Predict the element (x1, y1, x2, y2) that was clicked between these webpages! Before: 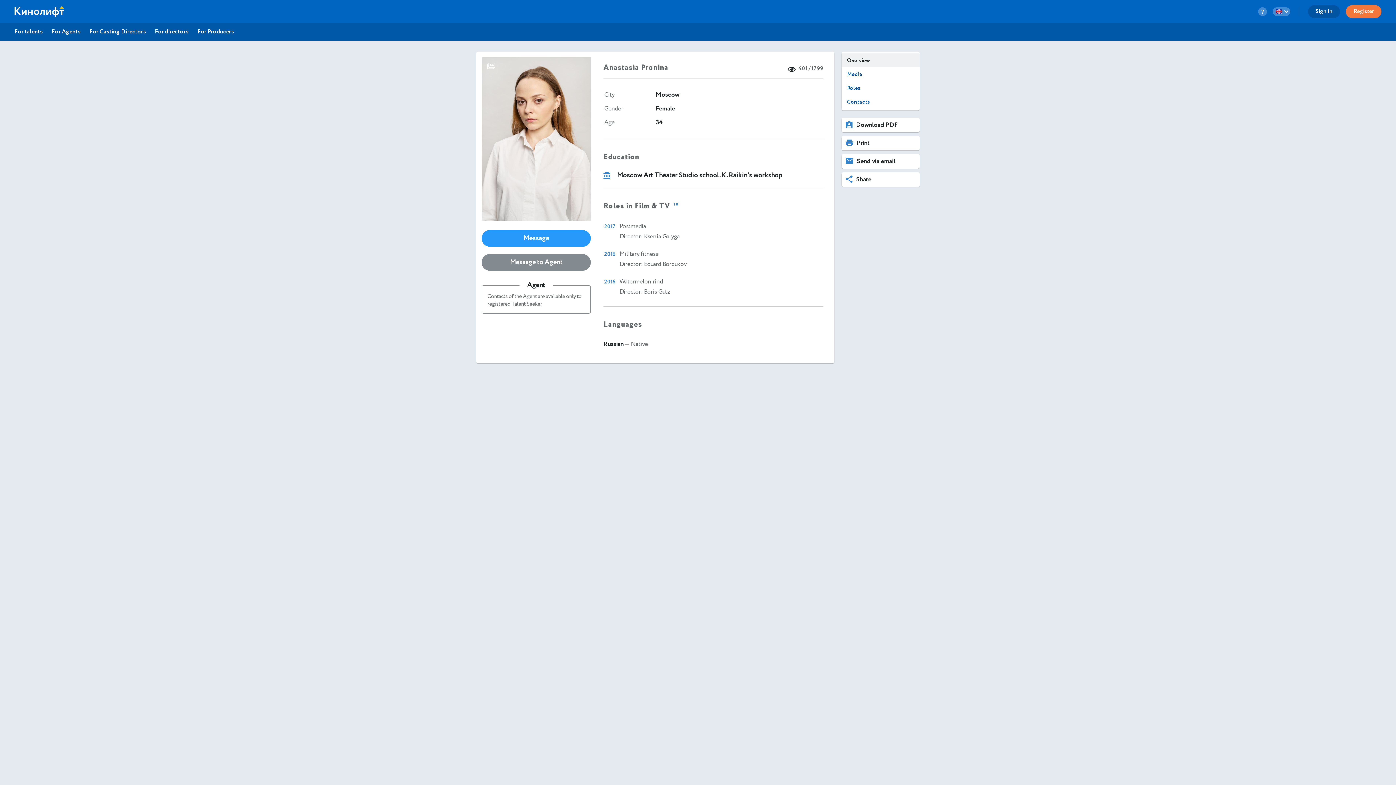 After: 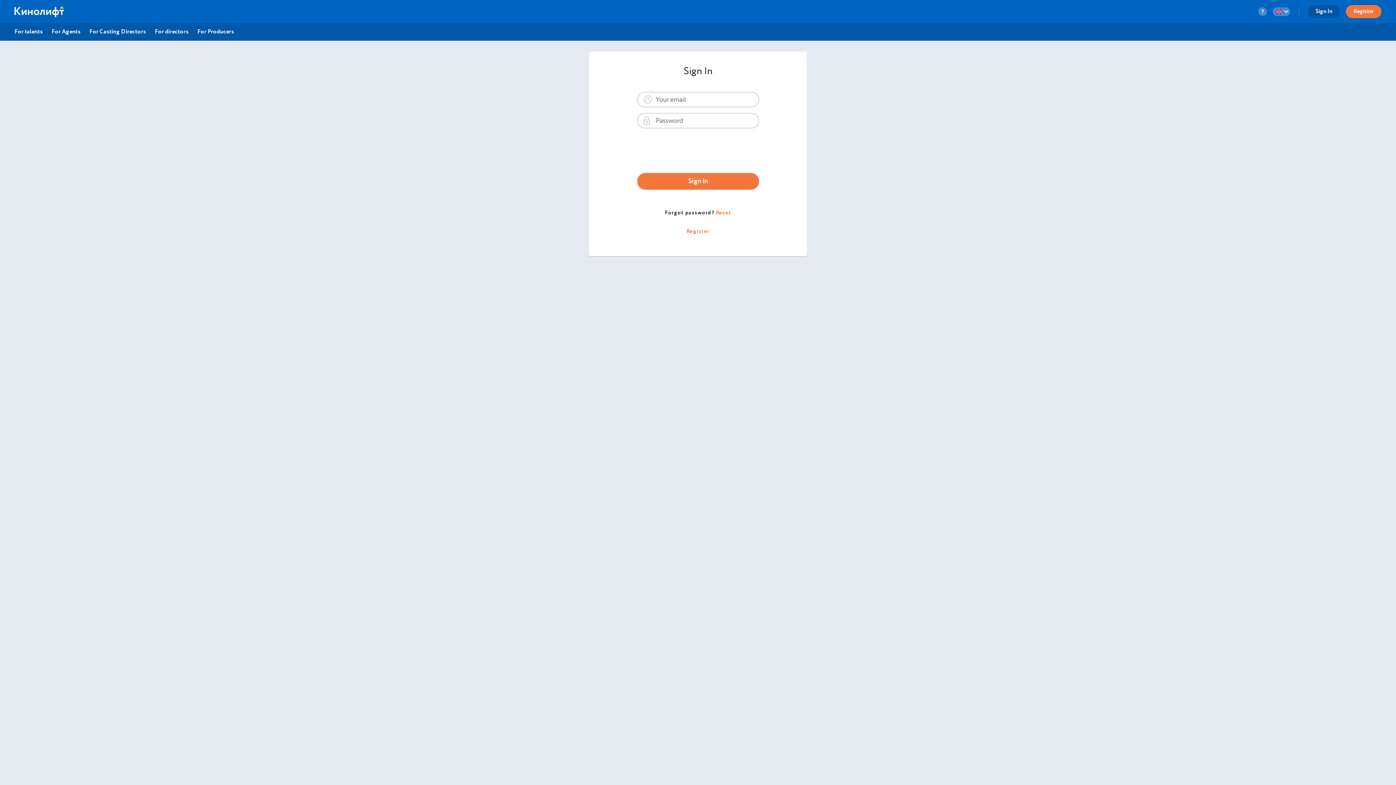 Action: bbox: (481, 230, 590, 247) label: message